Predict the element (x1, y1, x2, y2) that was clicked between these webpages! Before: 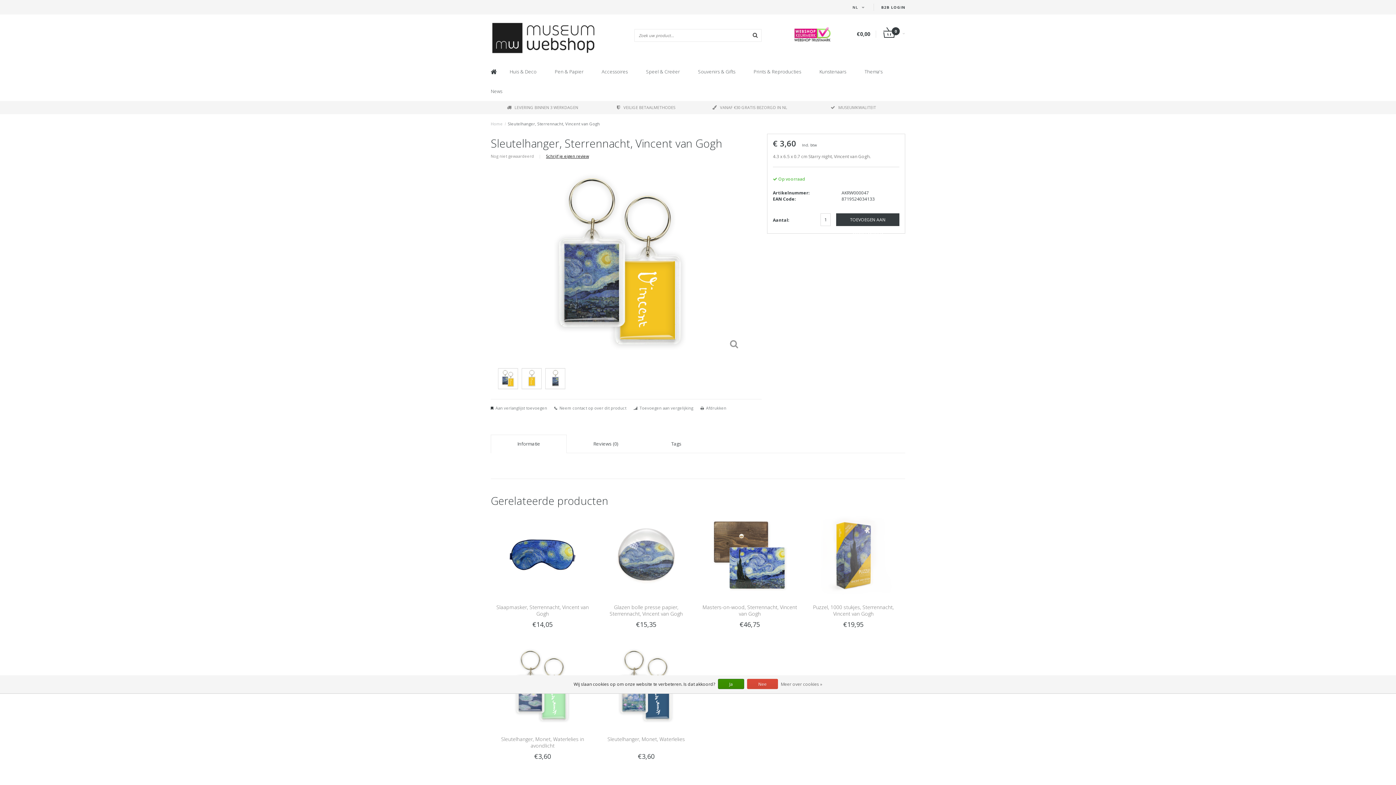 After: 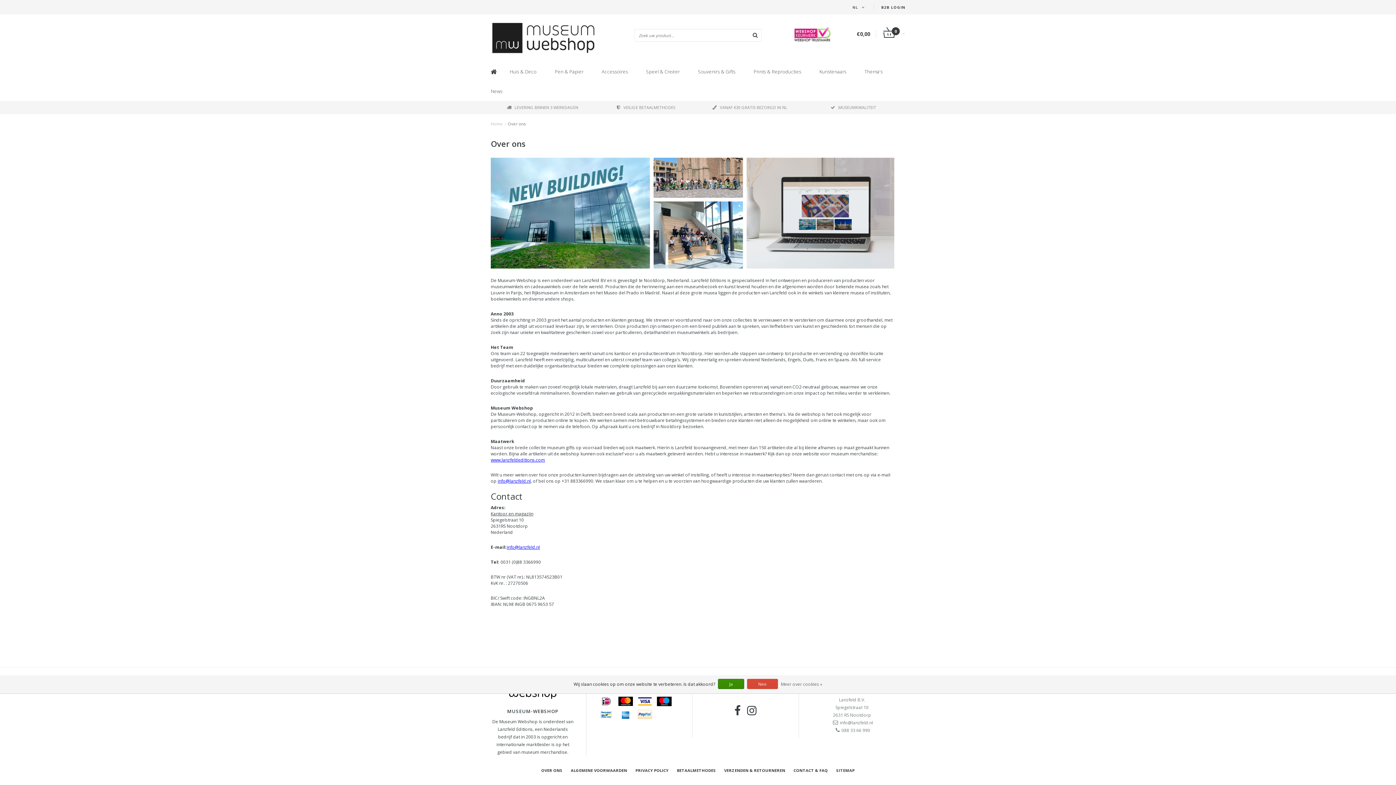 Action: bbox: (830, 104, 876, 110) label: MUSEUMKWALITEIT